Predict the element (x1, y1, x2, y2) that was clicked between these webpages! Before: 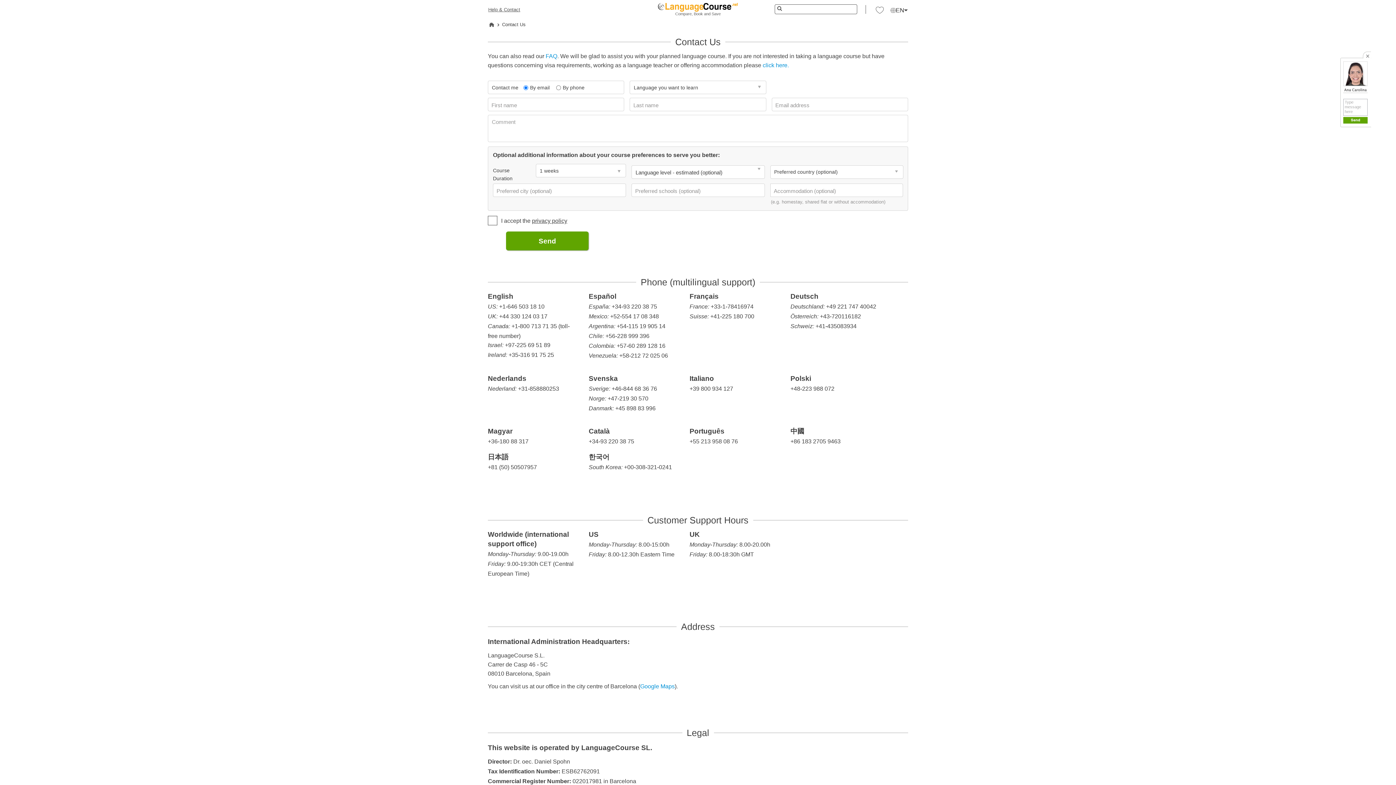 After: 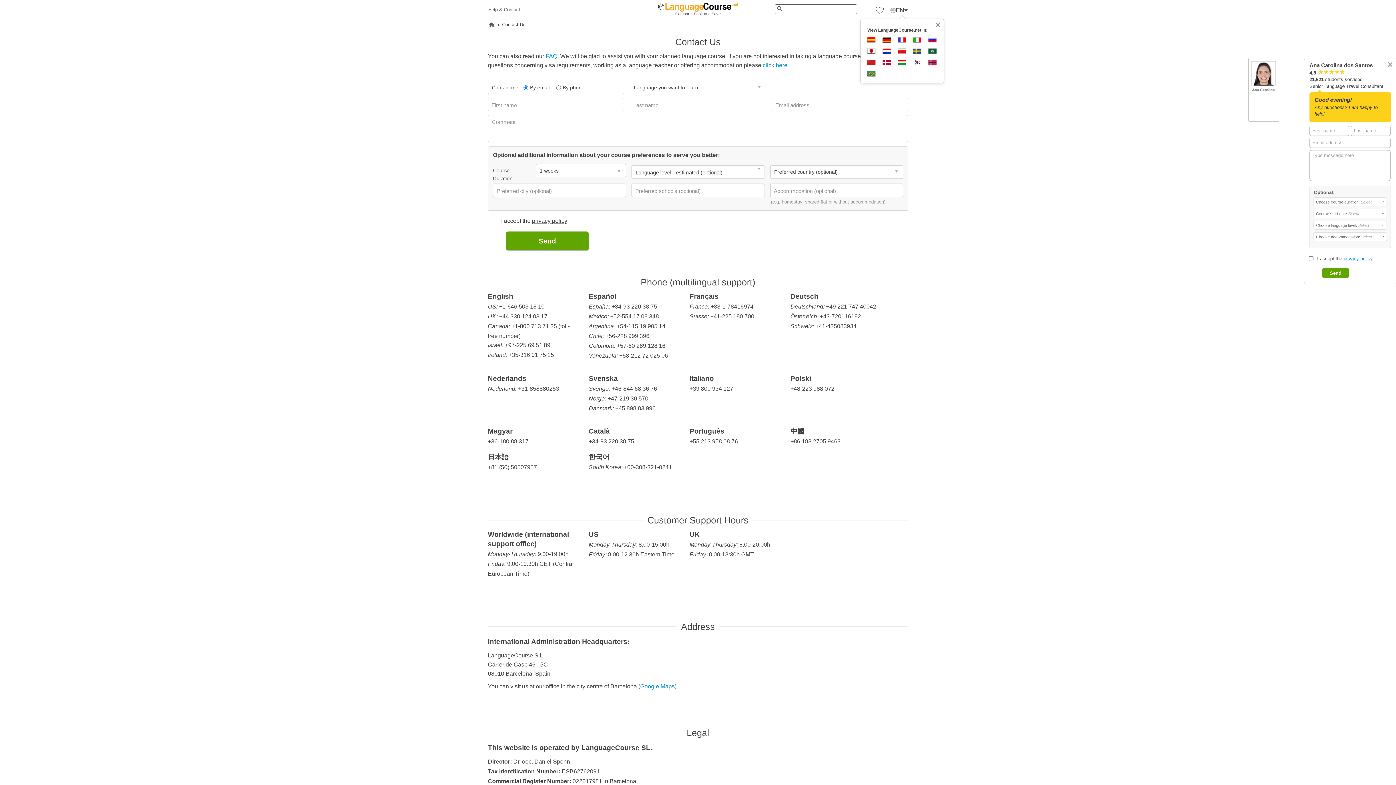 Action: bbox: (889, 5, 908, 15) label: Toggle language flags